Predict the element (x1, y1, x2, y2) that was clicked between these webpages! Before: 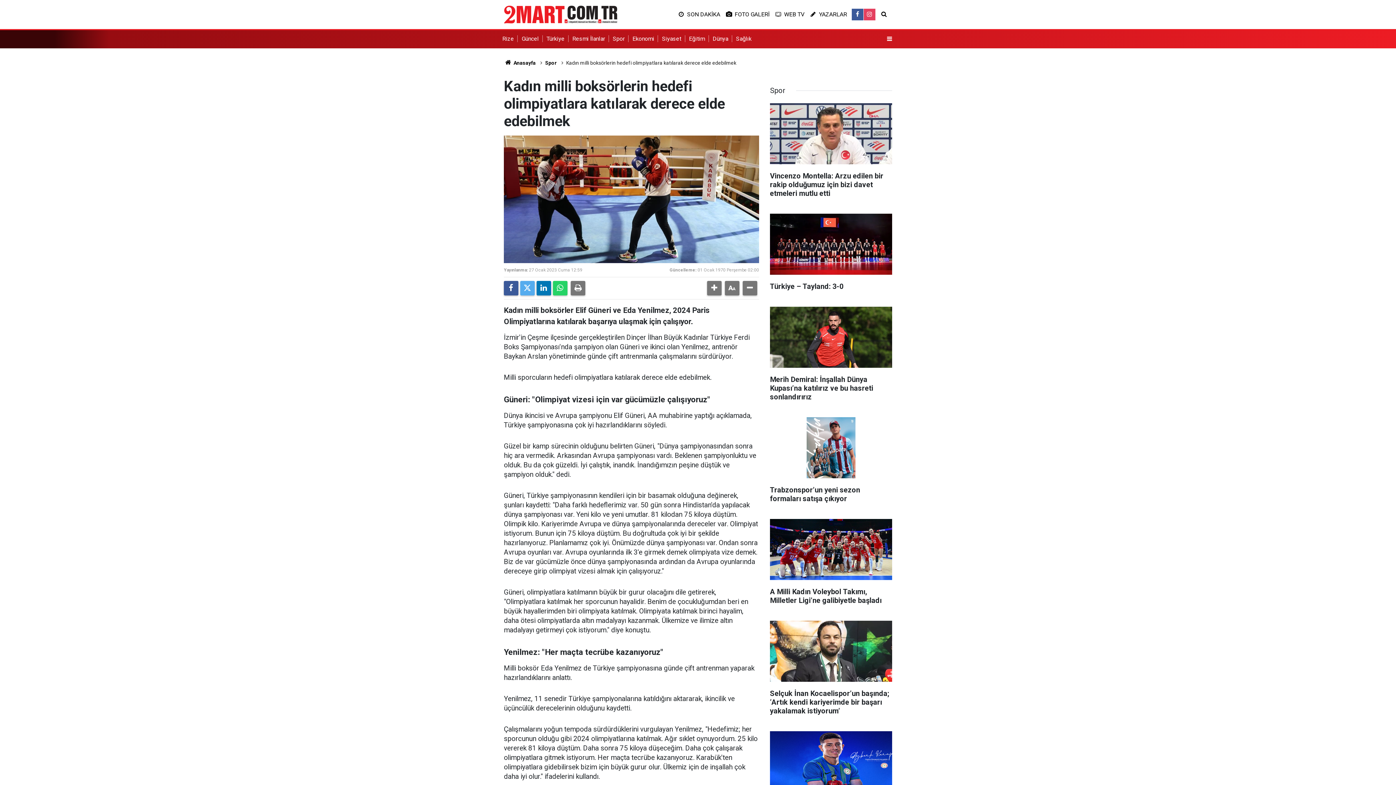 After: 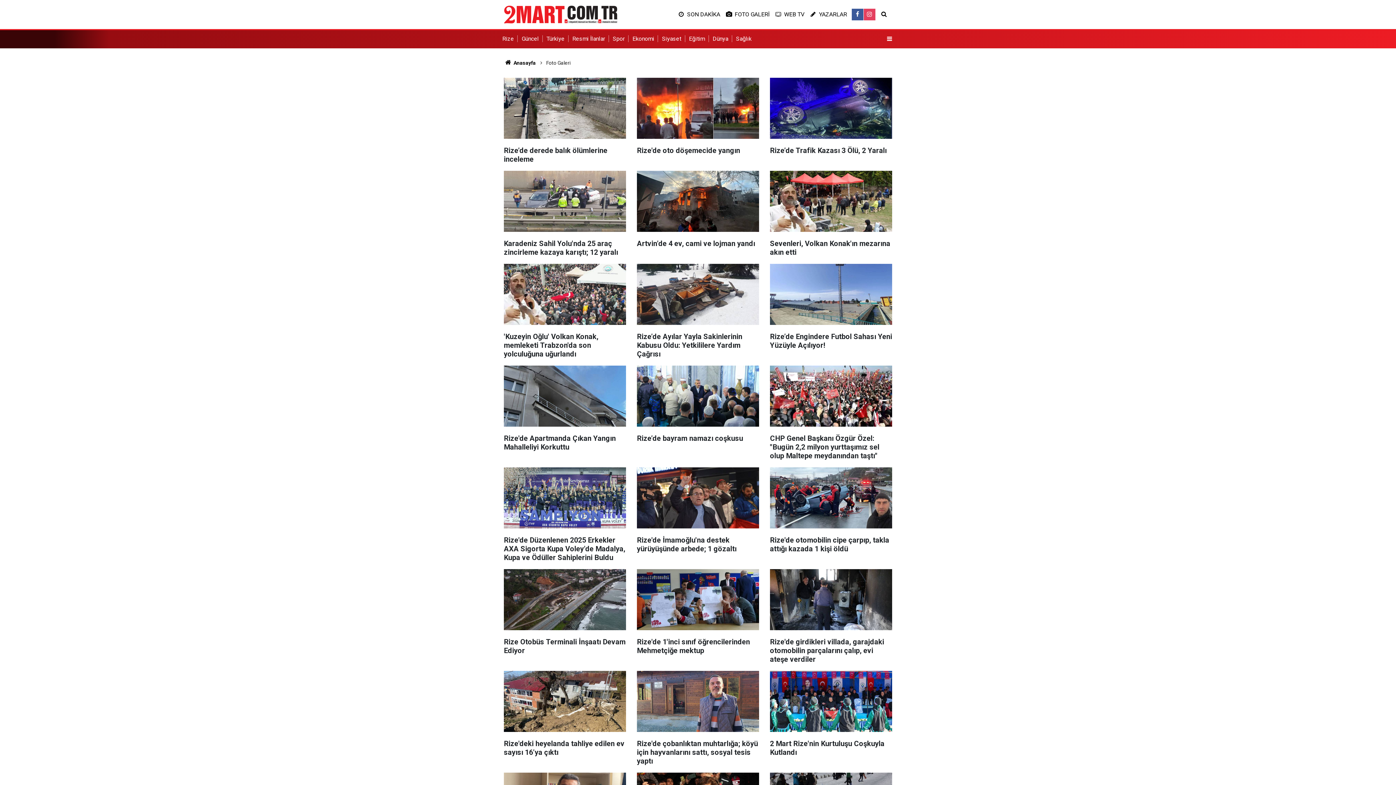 Action: bbox: (724, 10, 769, 17) label: FOTO GALERİ